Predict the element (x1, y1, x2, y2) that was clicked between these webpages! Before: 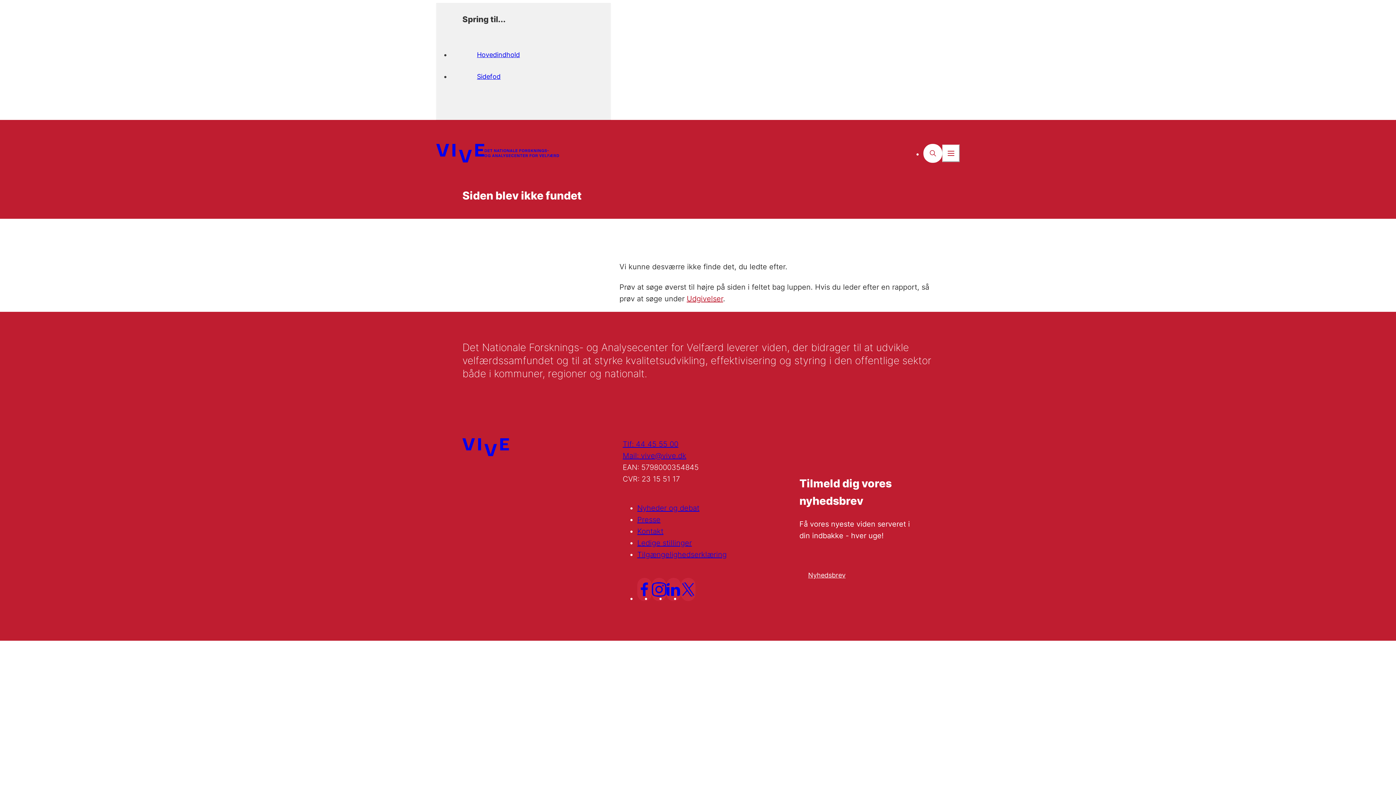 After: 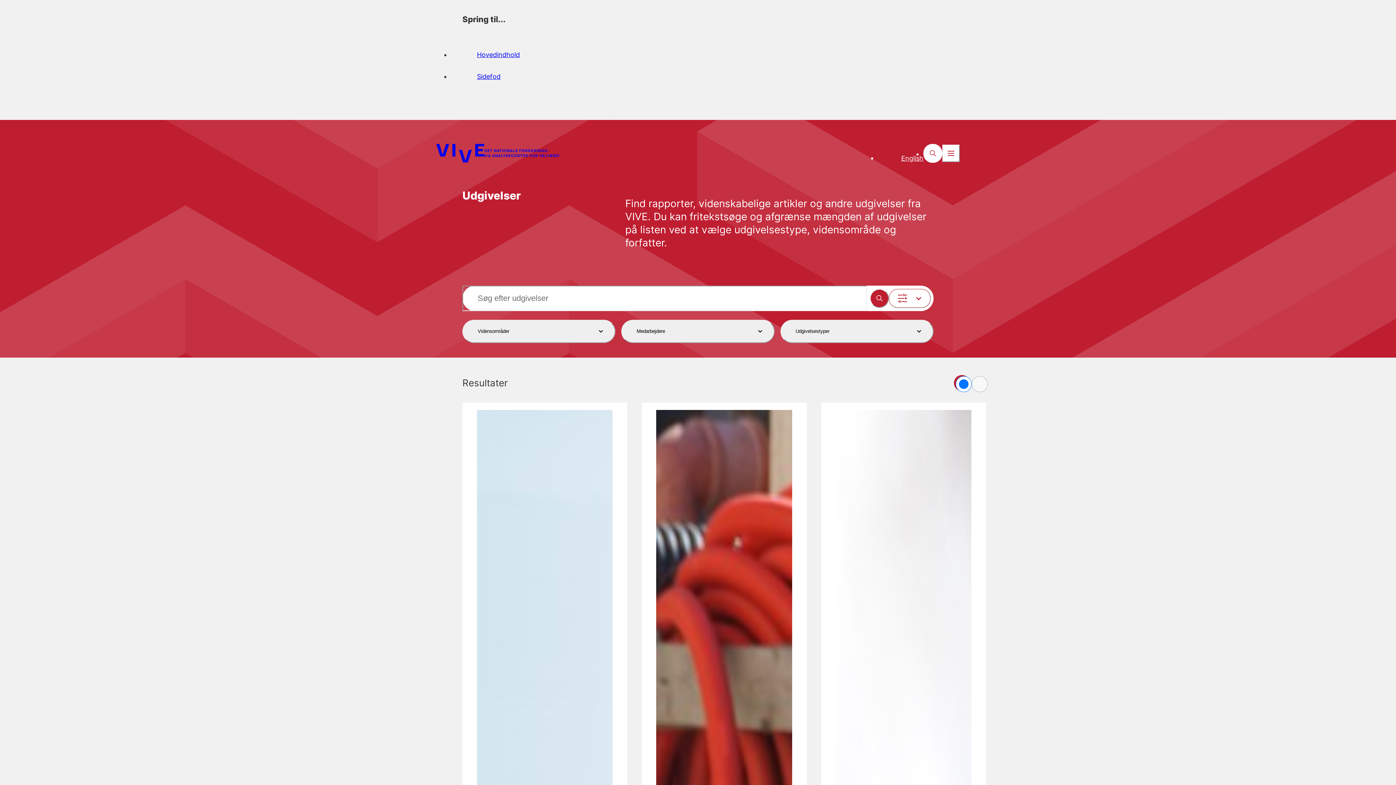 Action: label: Udgivelser bbox: (686, 294, 723, 303)